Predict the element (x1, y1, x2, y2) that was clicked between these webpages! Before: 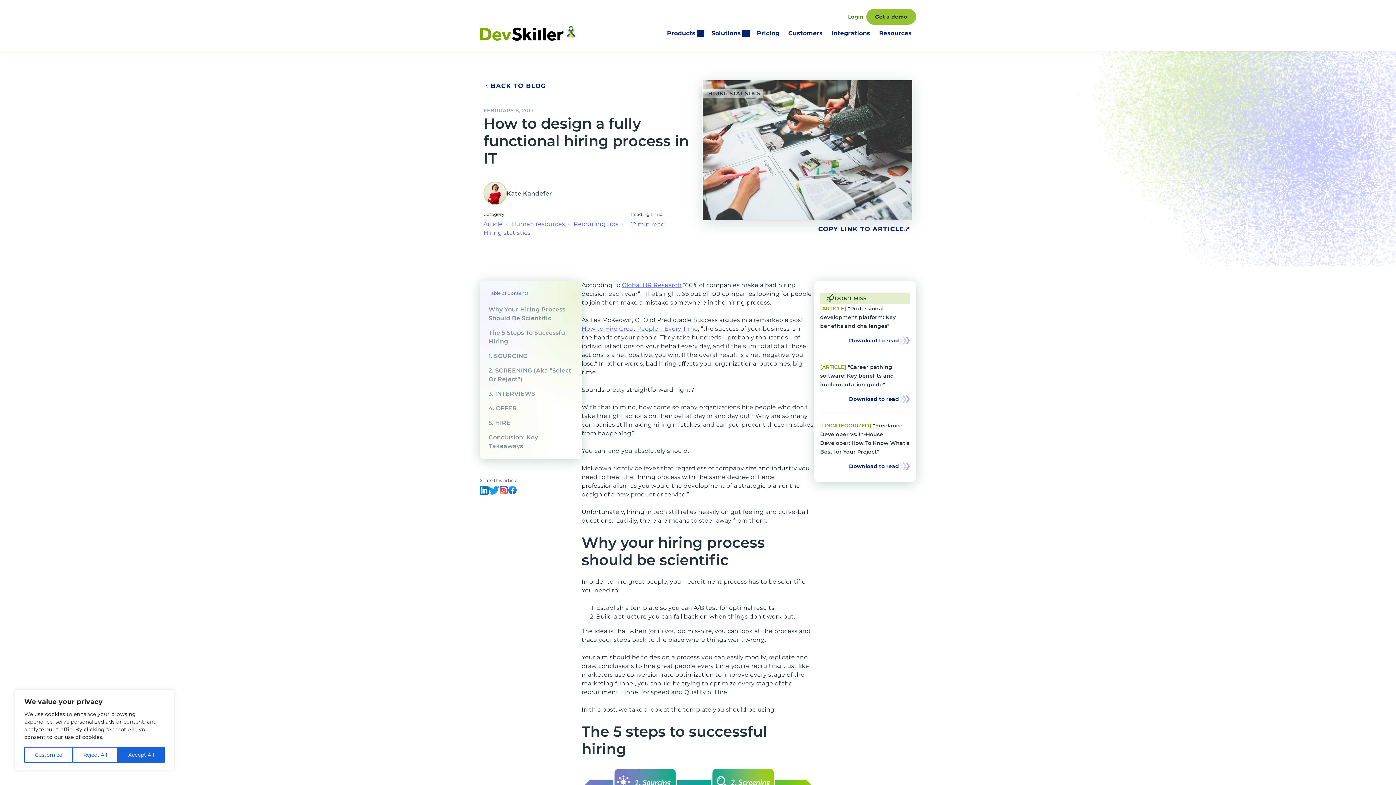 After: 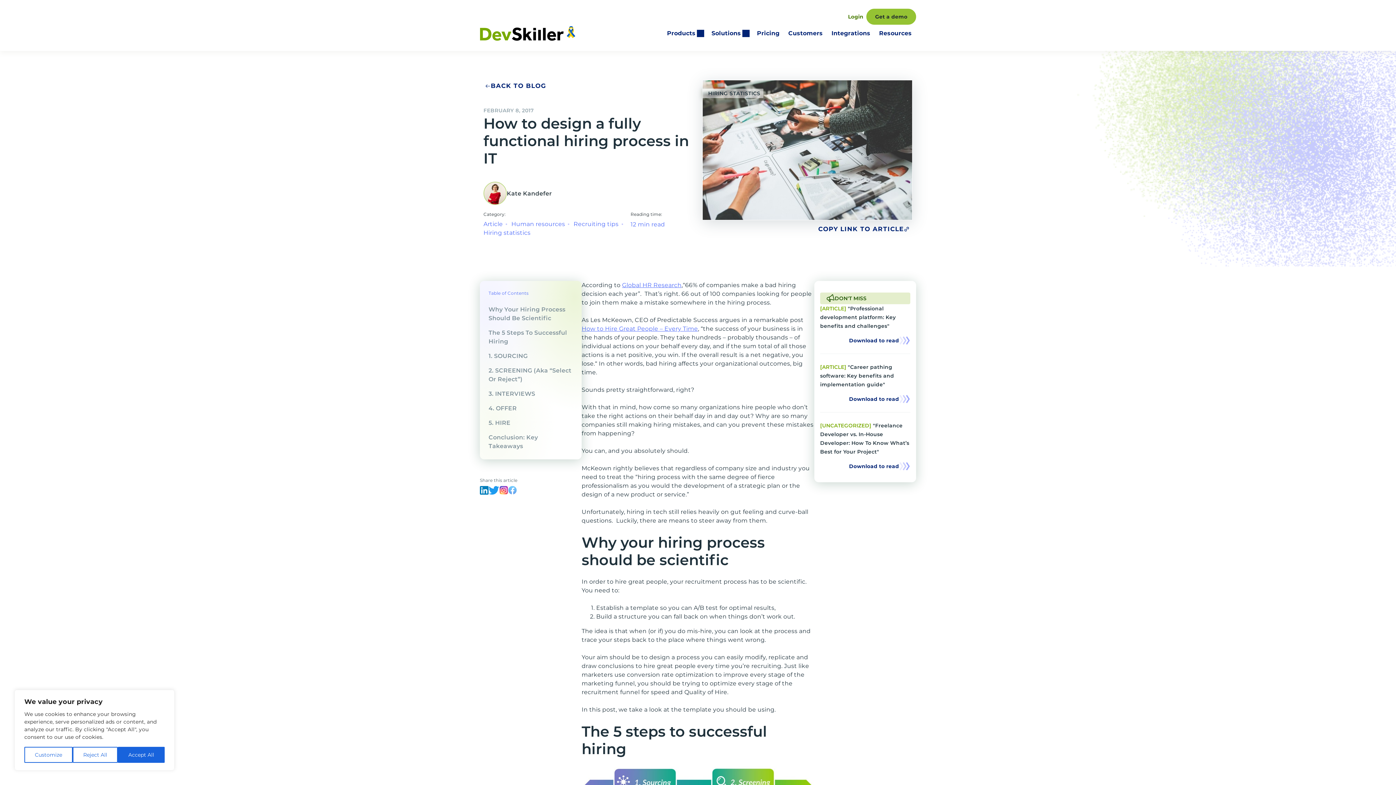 Action: bbox: (508, 486, 517, 497)